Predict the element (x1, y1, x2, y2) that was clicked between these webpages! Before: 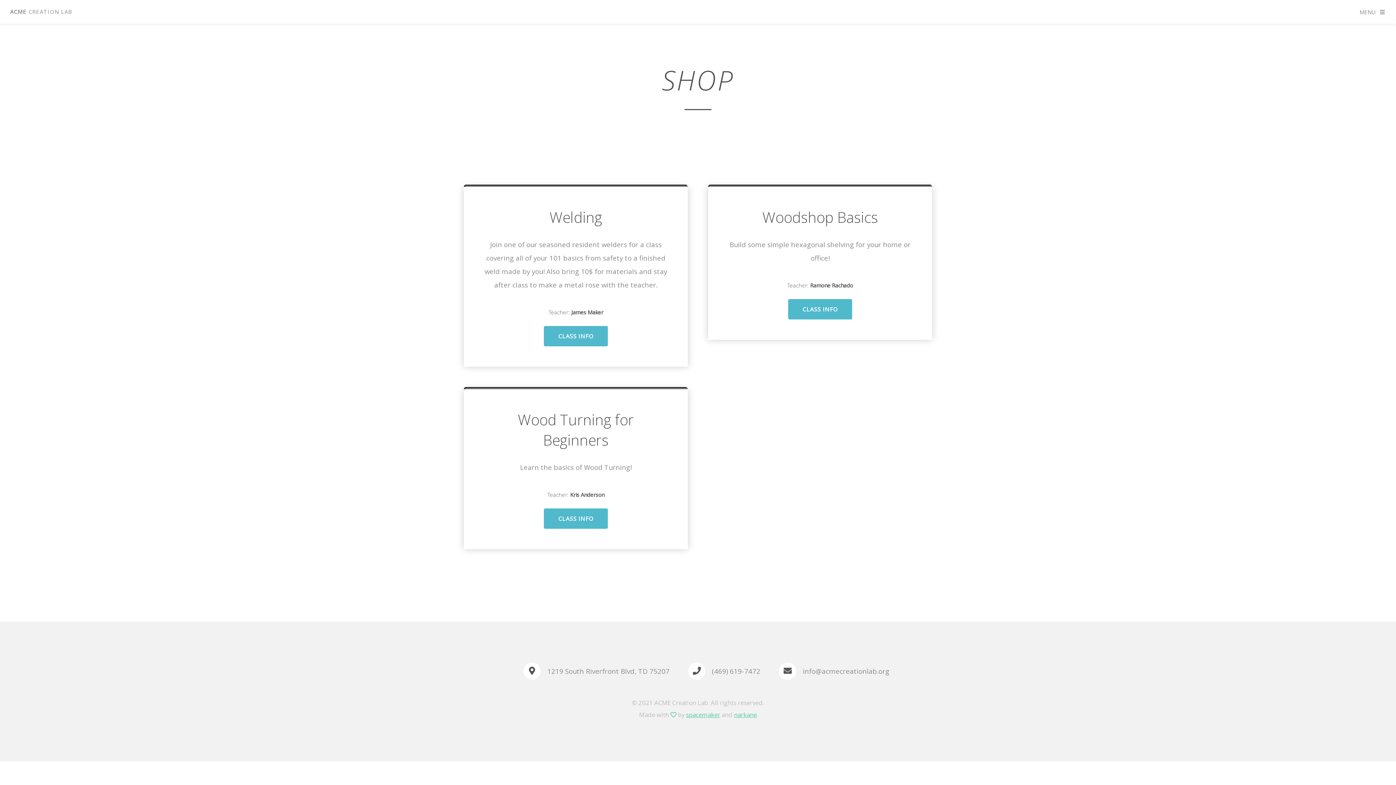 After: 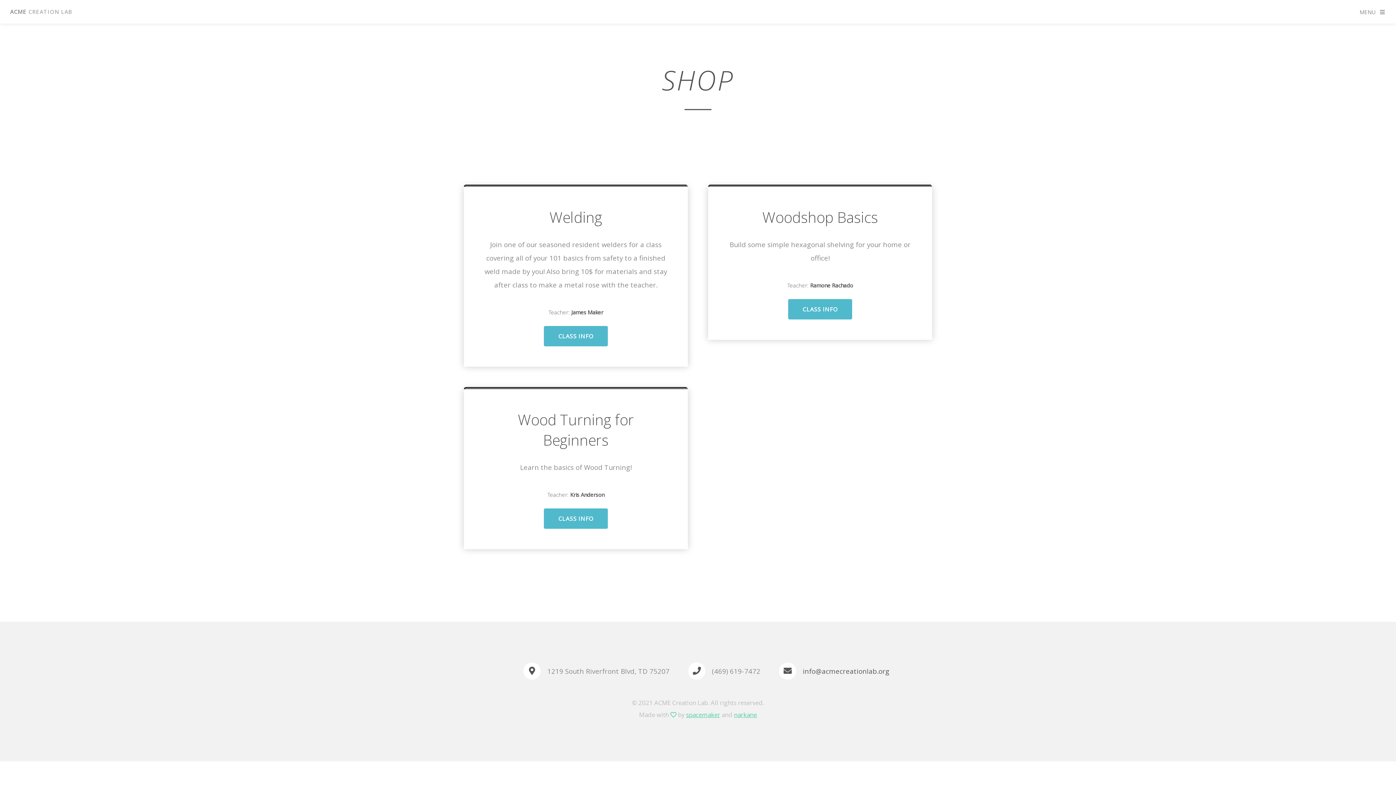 Action: bbox: (803, 667, 889, 676) label: info@acmecreationlab.org